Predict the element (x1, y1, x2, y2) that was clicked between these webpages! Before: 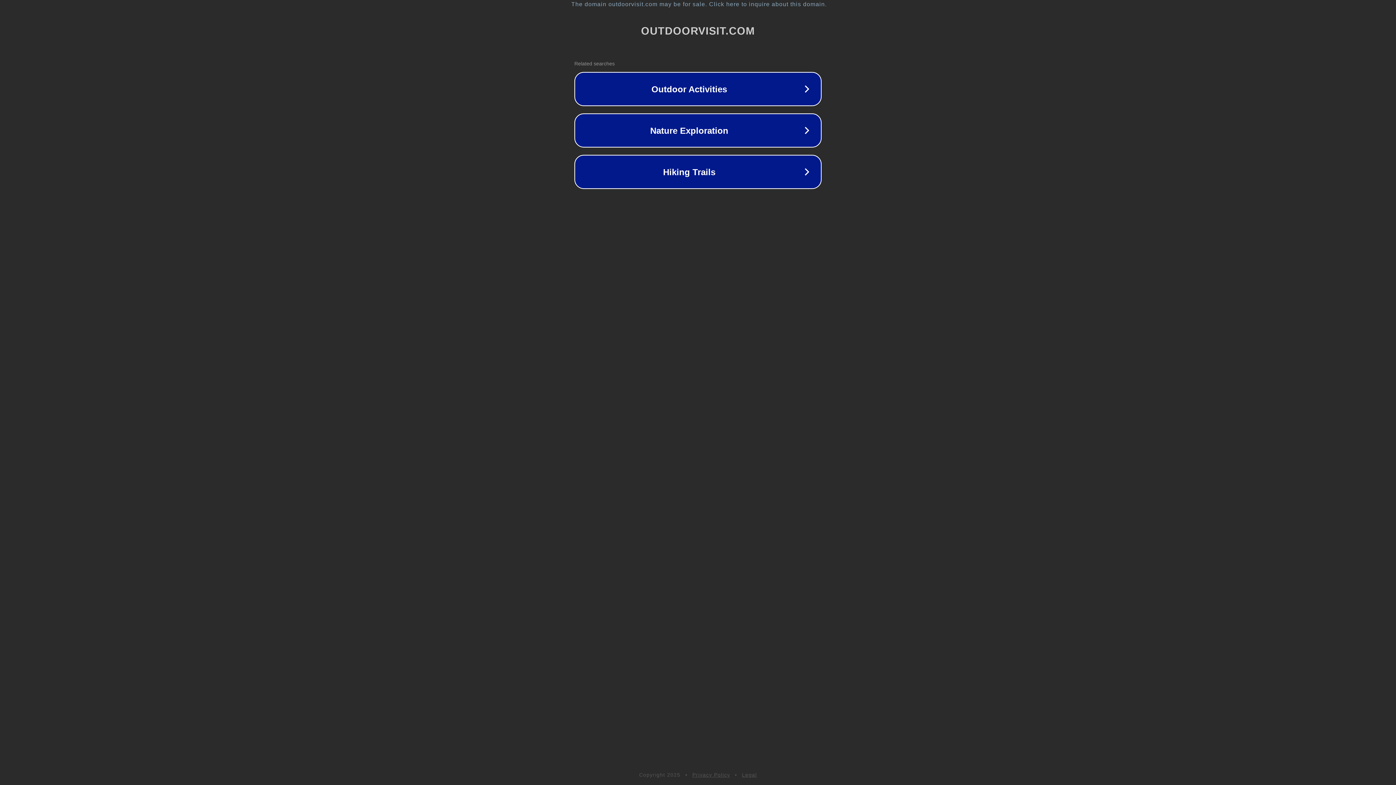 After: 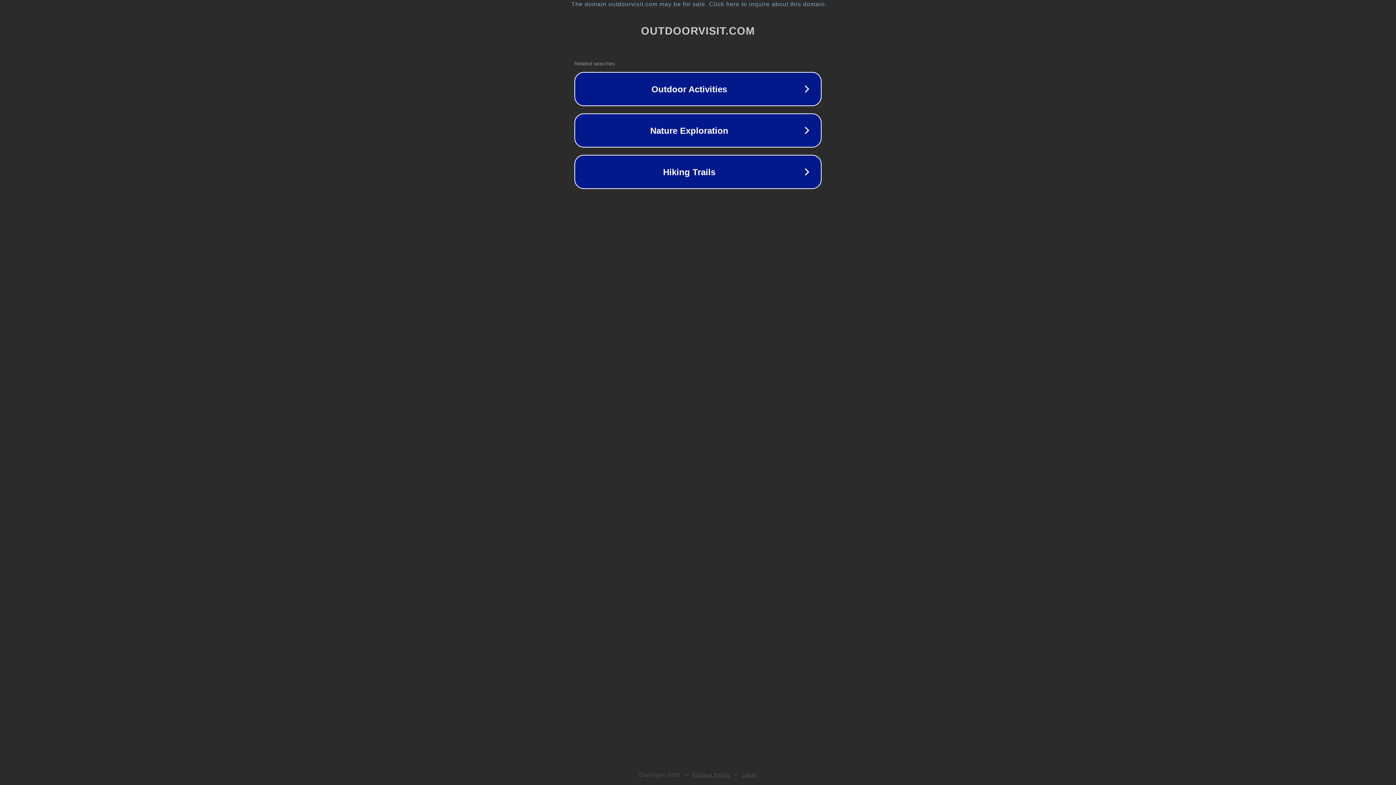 Action: bbox: (692, 772, 730, 778) label: Privacy Policy